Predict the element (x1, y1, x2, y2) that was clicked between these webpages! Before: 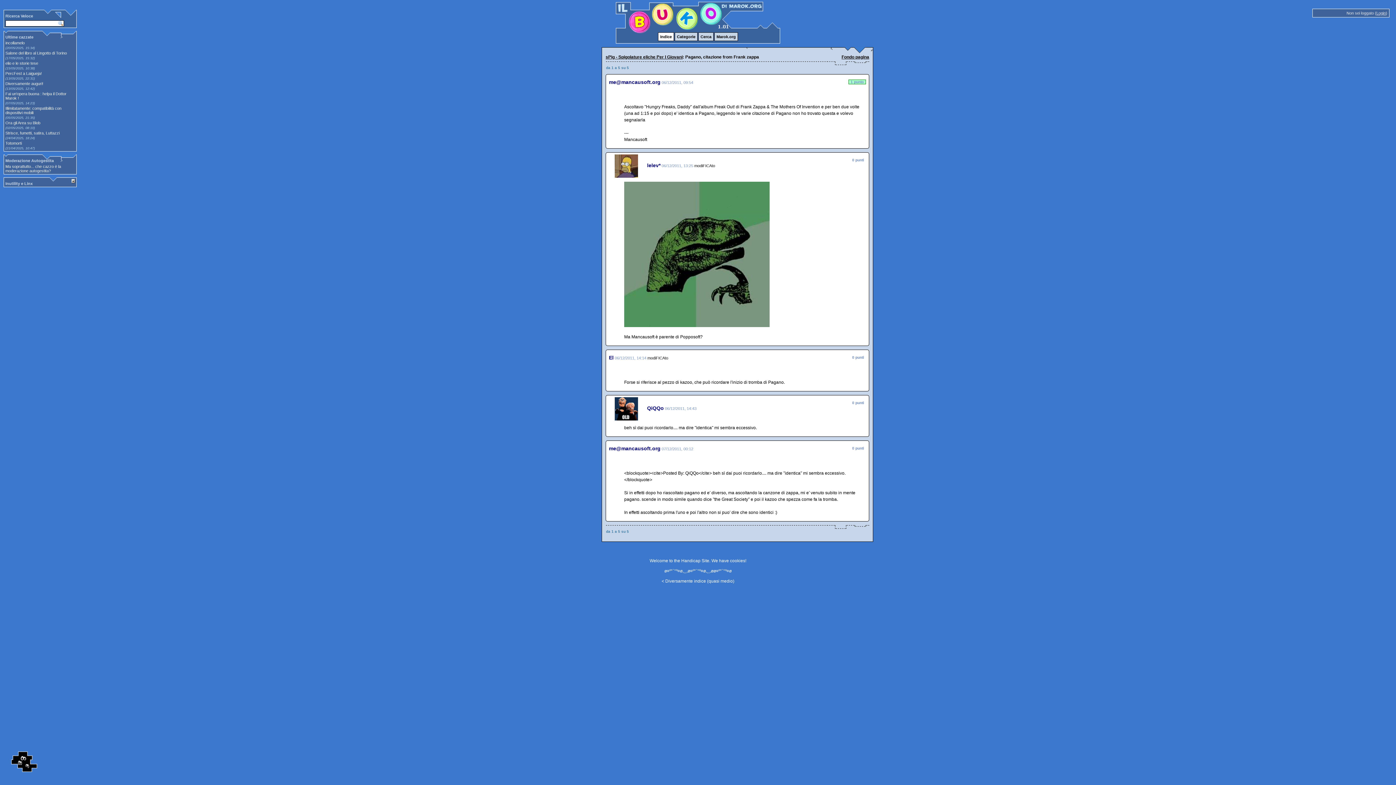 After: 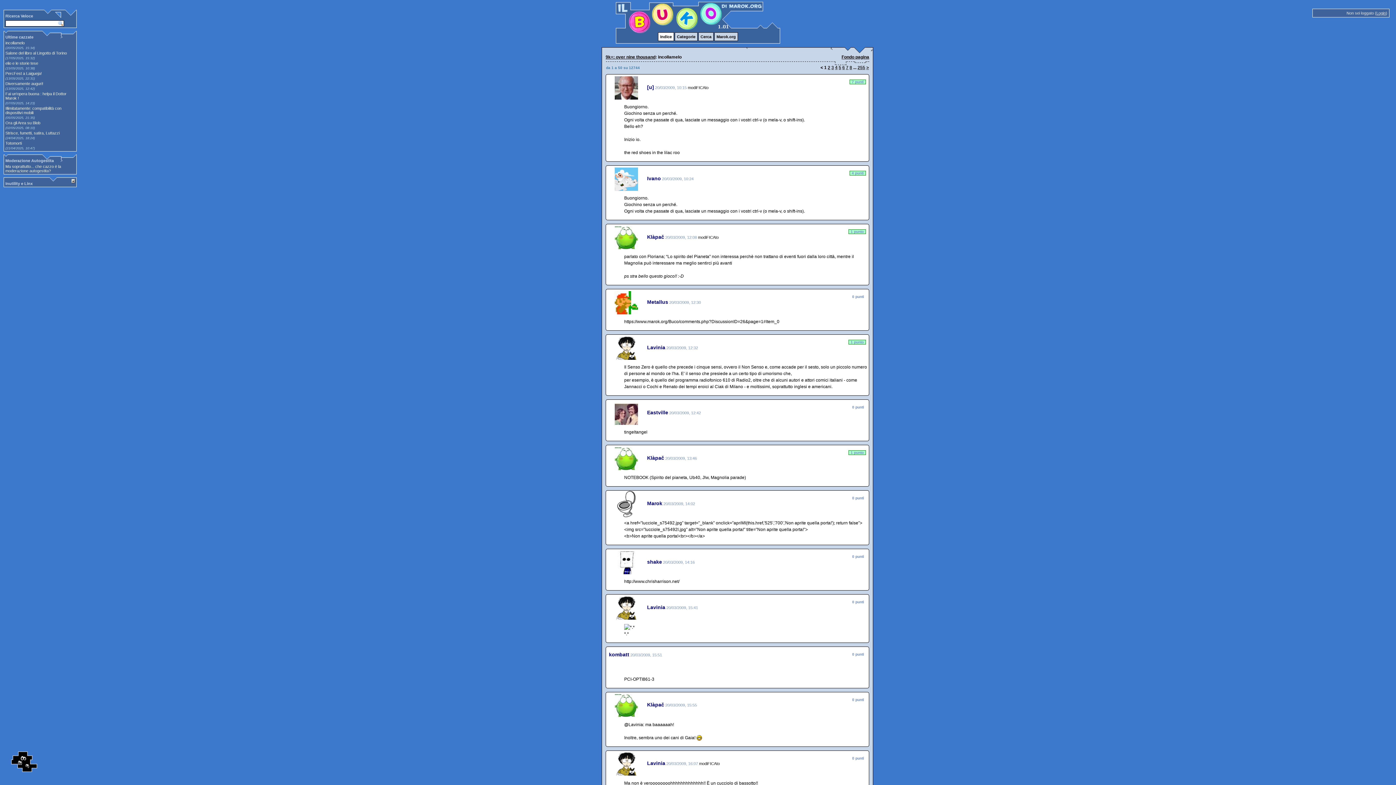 Action: label: incollamelo bbox: (5, 40, 68, 45)